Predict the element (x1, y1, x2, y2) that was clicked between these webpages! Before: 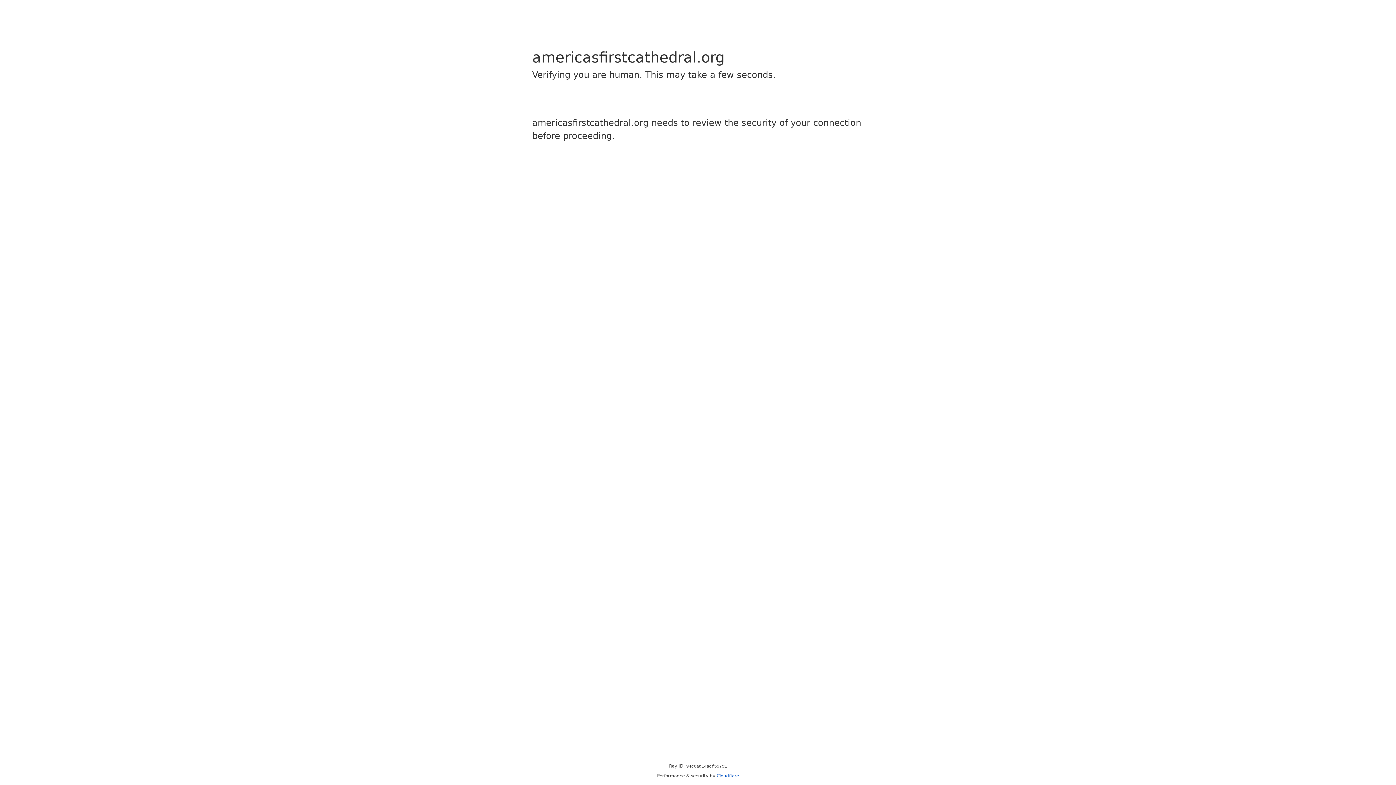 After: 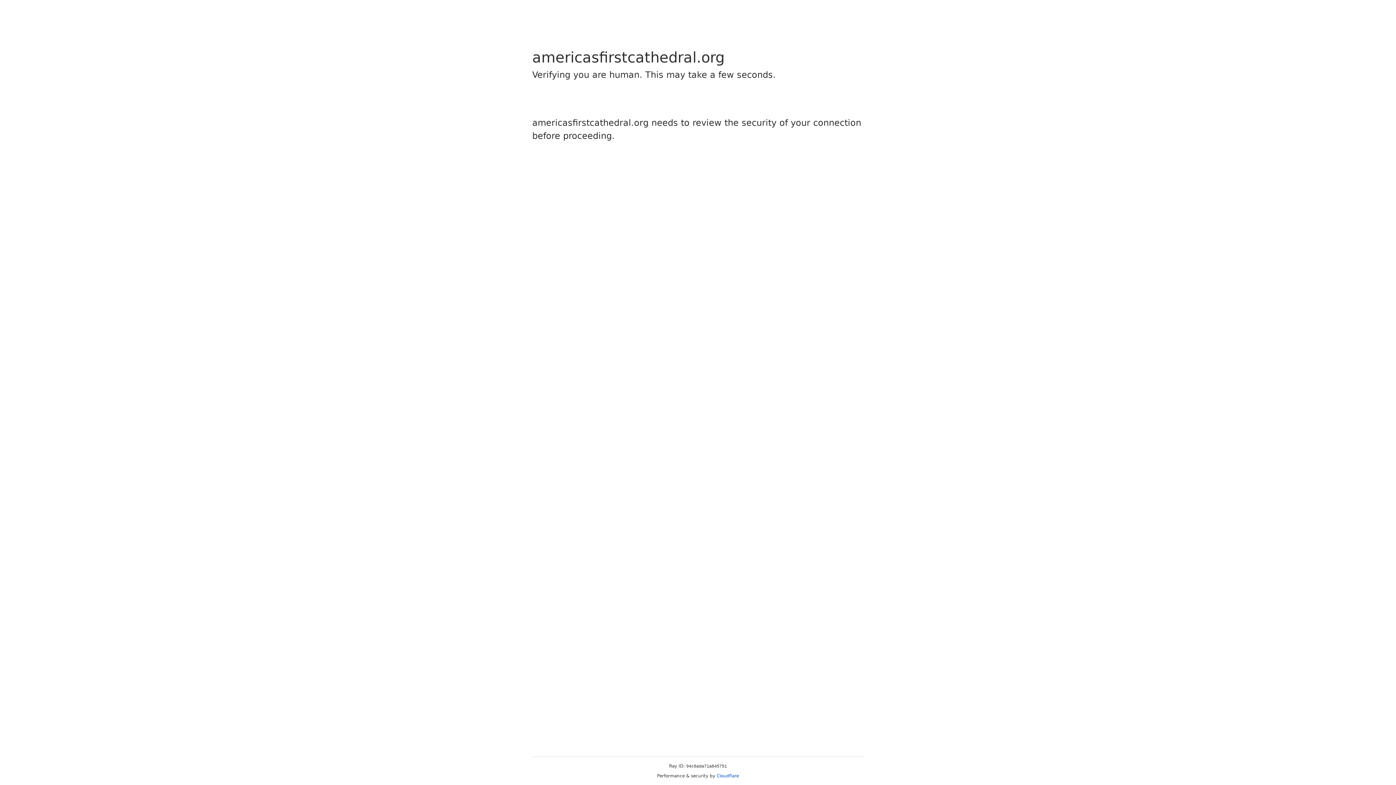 Action: bbox: (716, 773, 739, 778) label: Cloudflare